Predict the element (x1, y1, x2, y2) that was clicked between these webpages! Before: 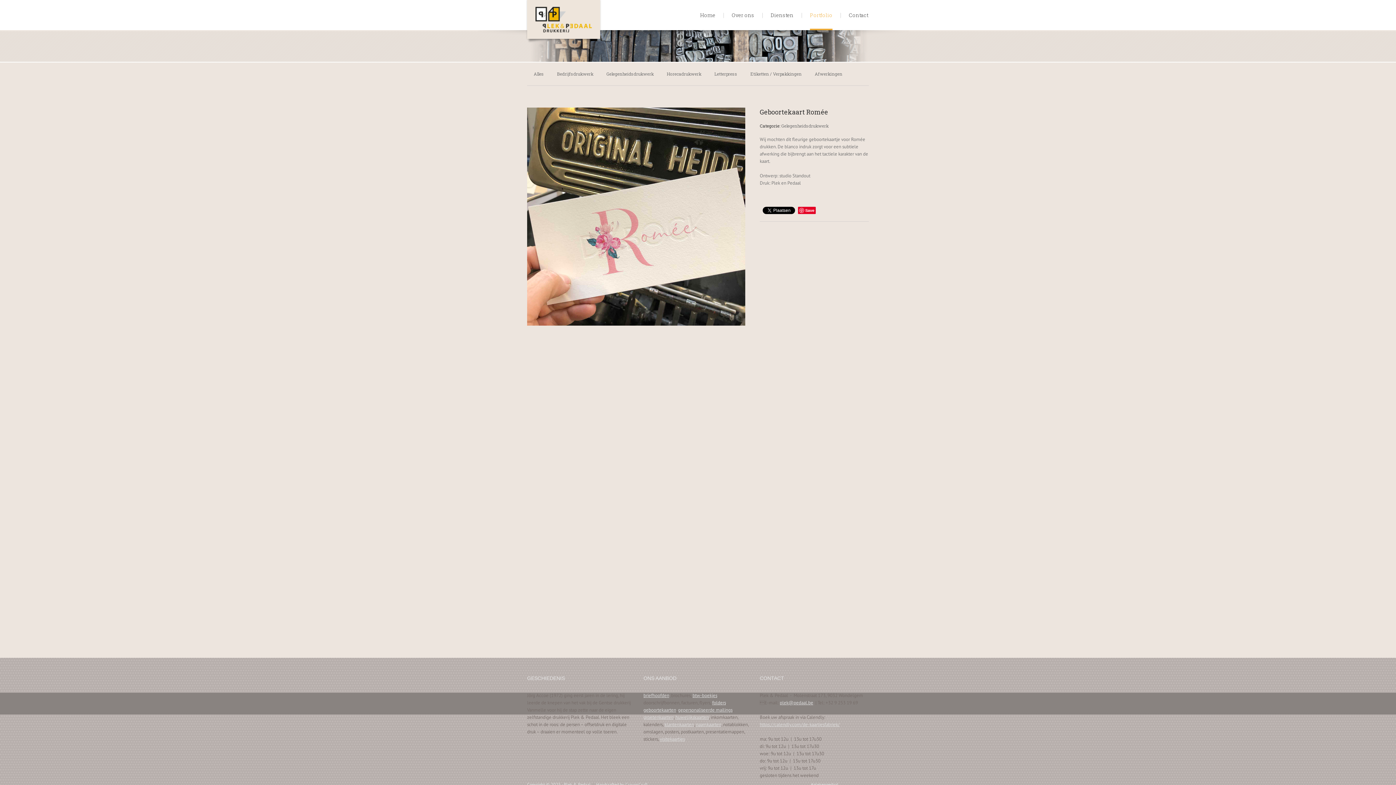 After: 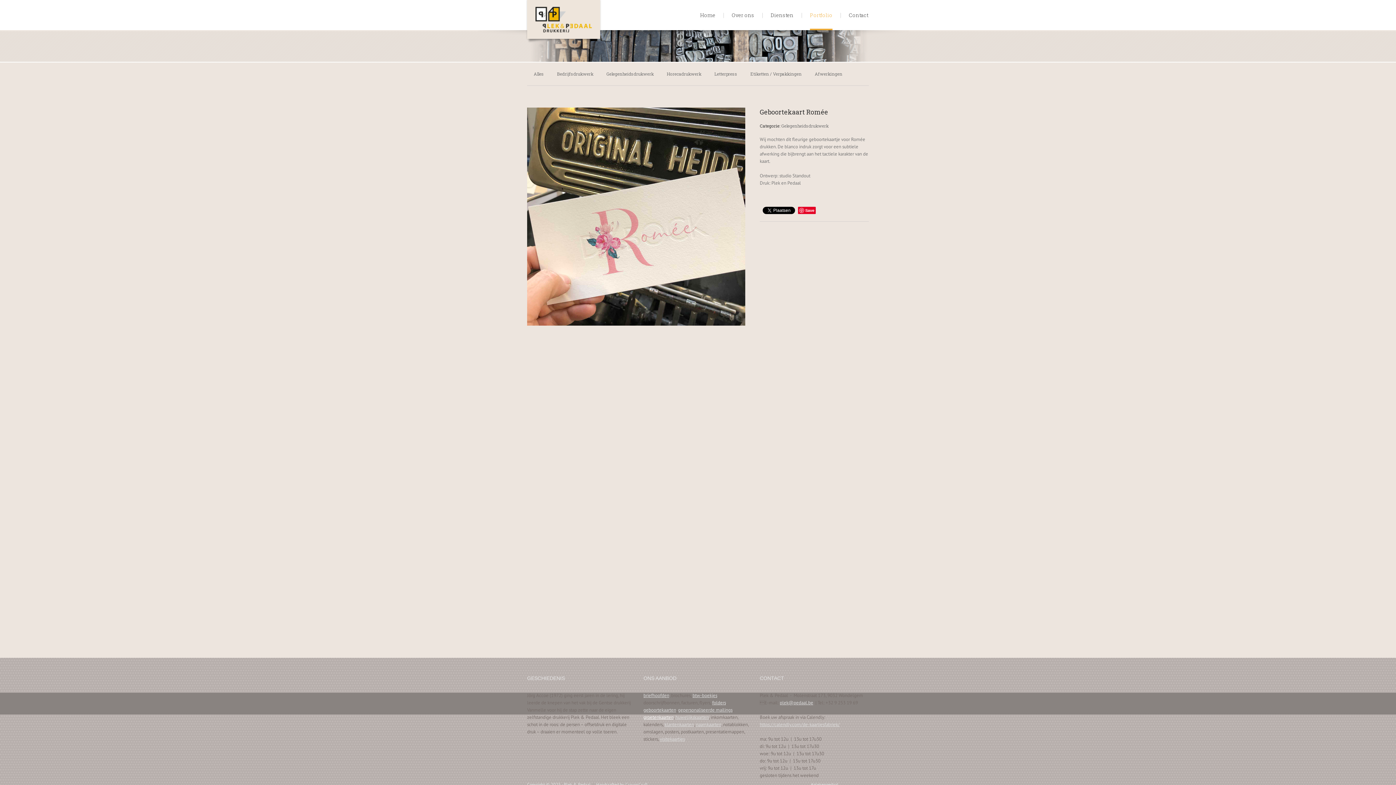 Action: bbox: (643, 714, 673, 720) label: groetenkaarten